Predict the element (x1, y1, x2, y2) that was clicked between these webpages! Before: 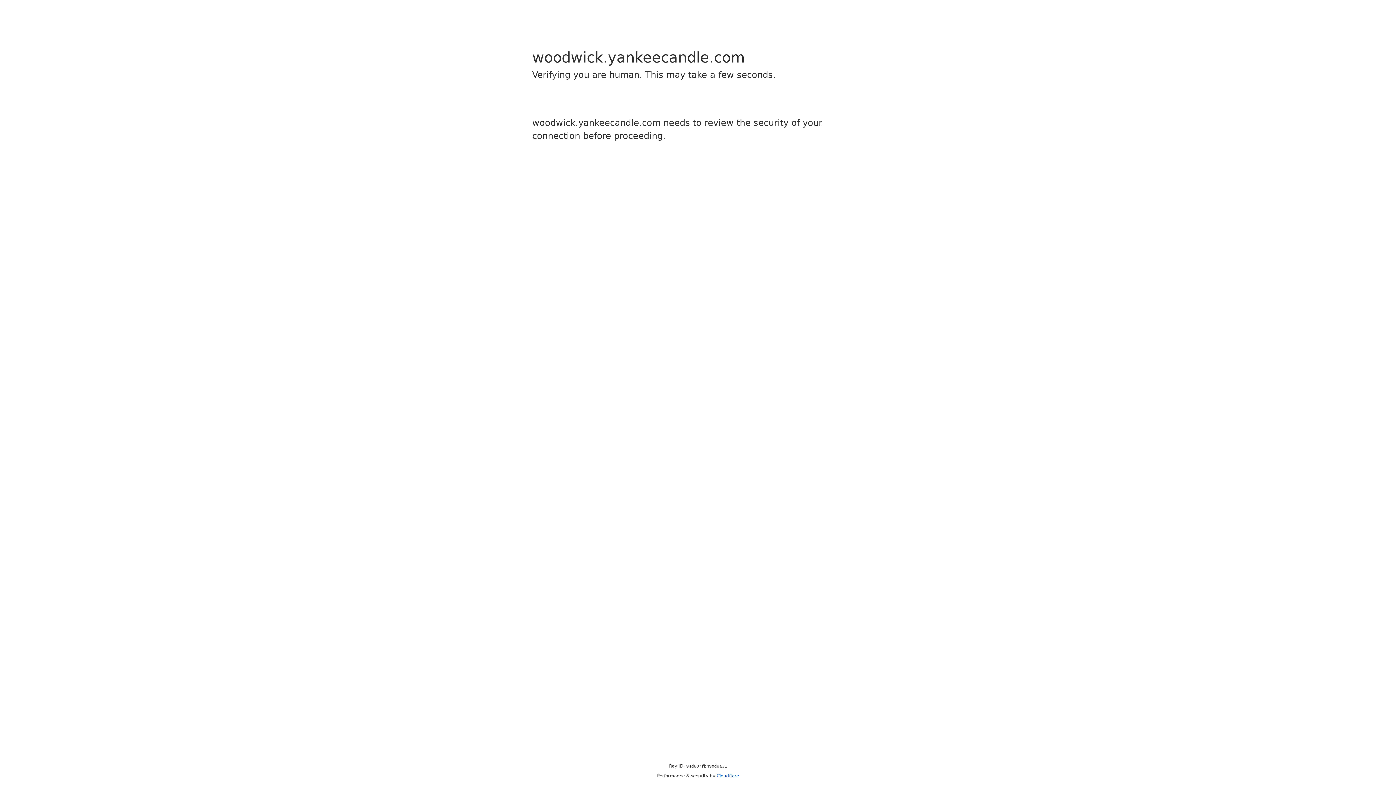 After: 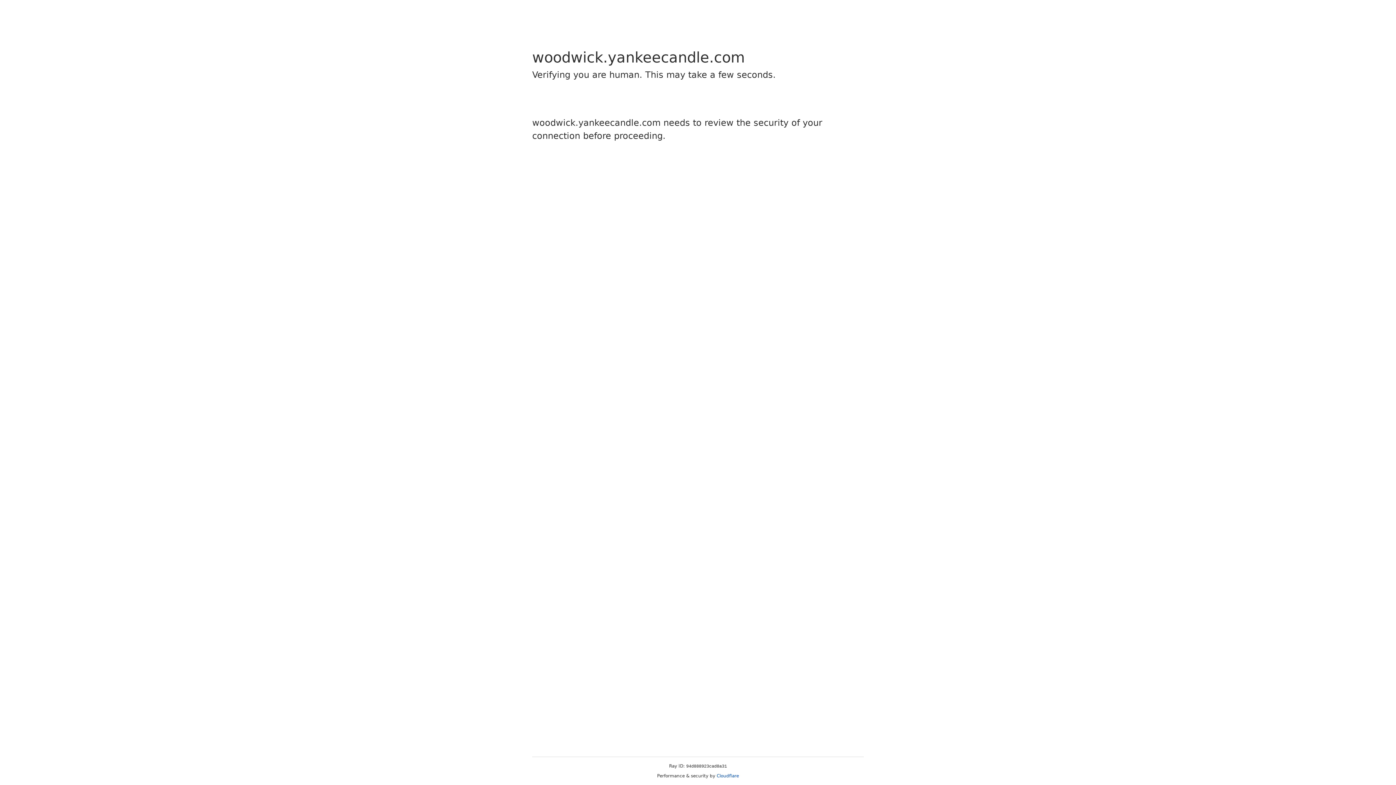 Action: label: Cloudflare bbox: (716, 773, 739, 778)